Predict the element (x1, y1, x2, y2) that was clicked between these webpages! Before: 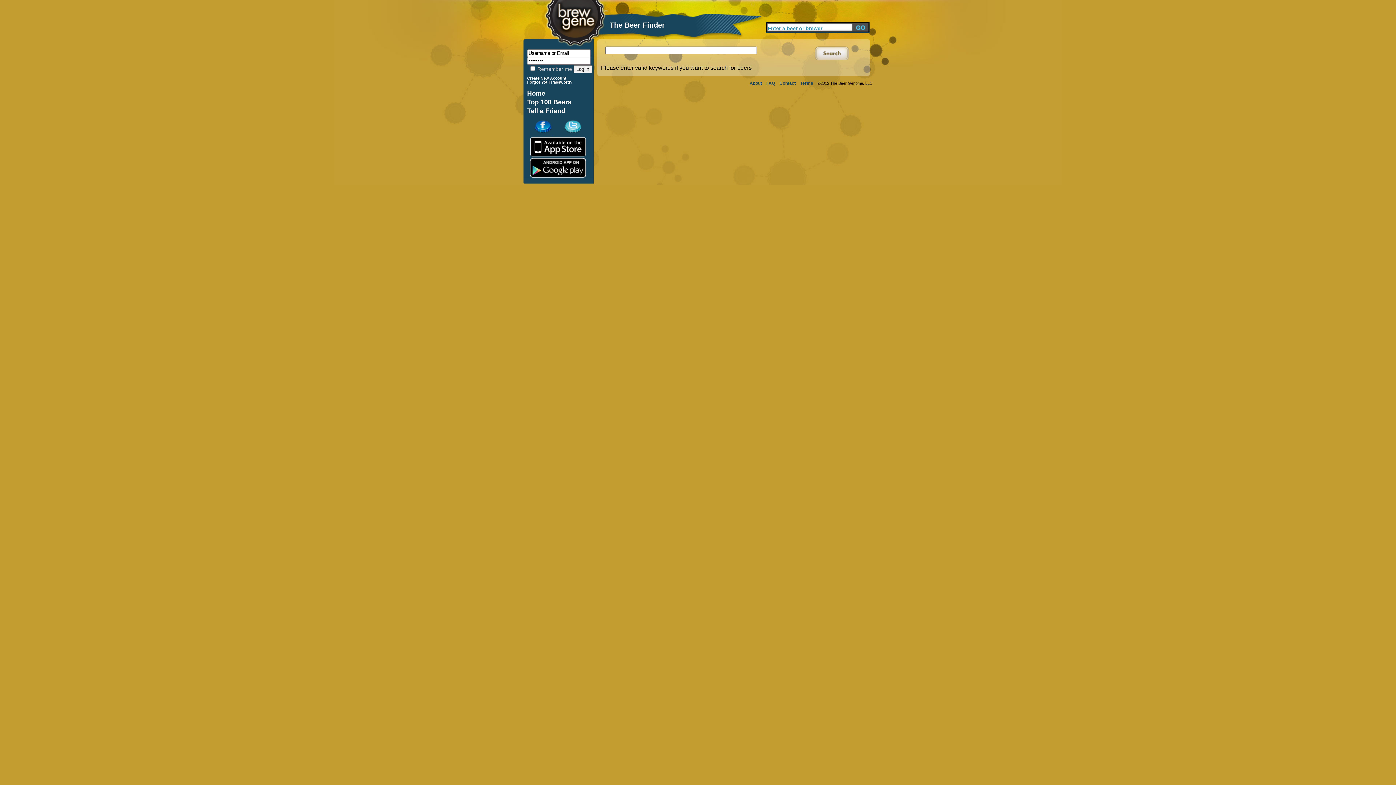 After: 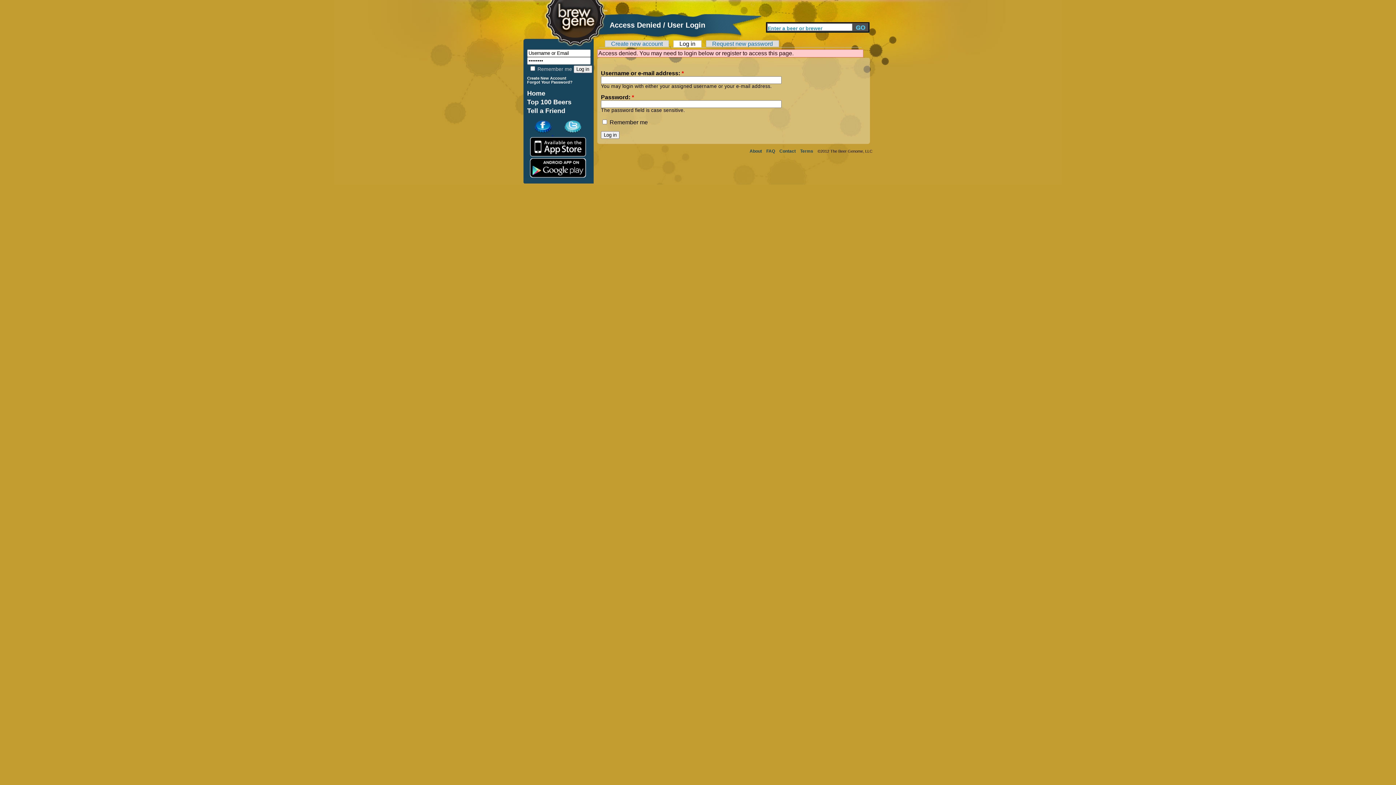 Action: bbox: (527, 107, 565, 114) label: Tell a Friend